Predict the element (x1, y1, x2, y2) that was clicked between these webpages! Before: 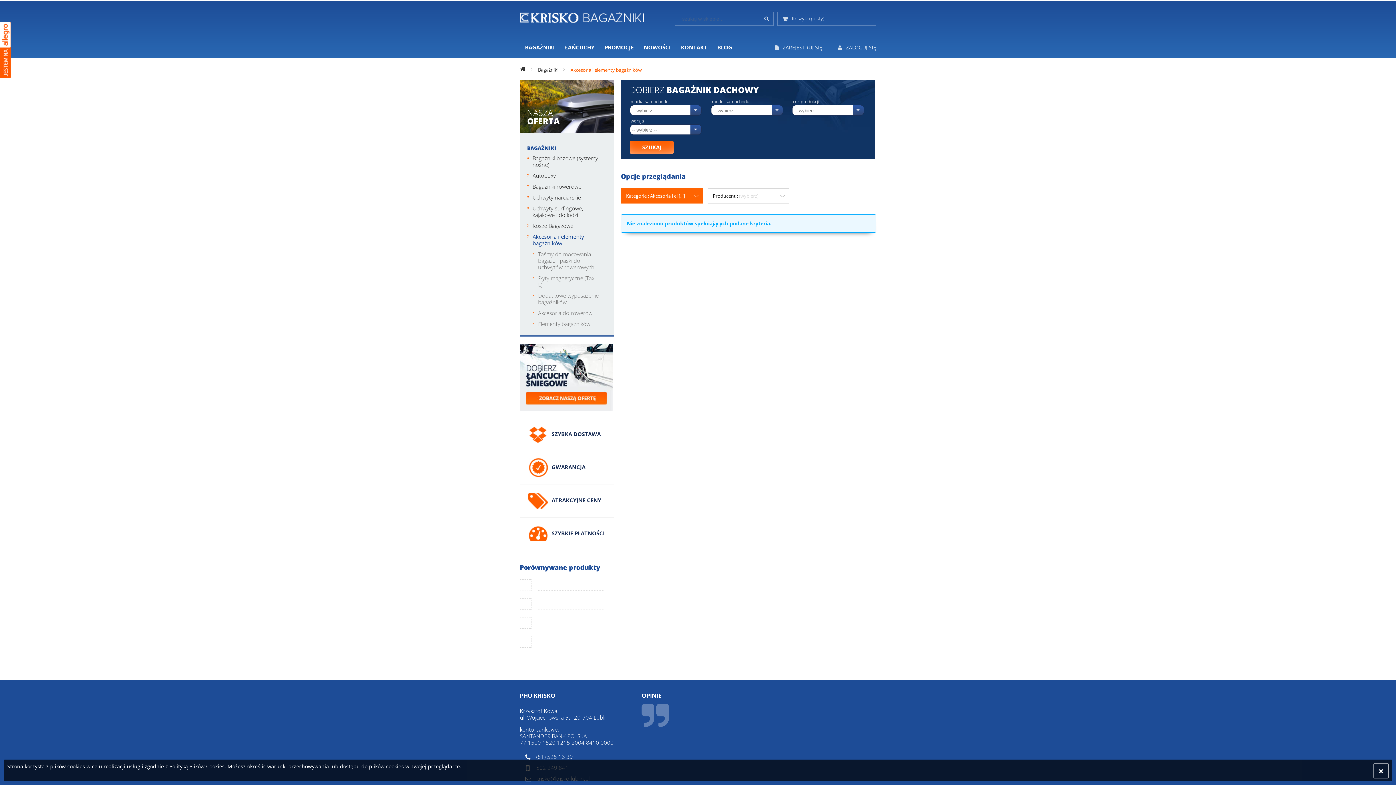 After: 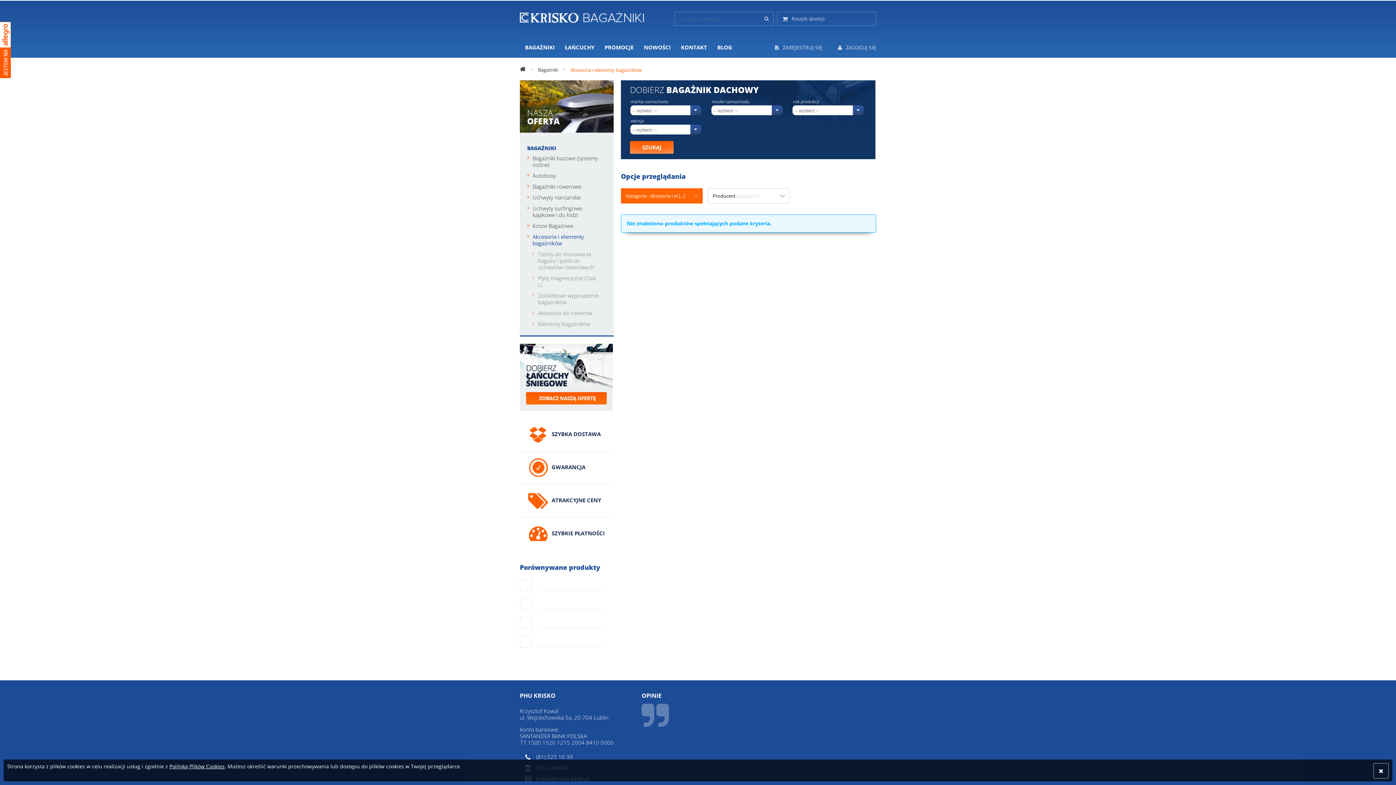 Action: bbox: (0, 21, 10, 78)